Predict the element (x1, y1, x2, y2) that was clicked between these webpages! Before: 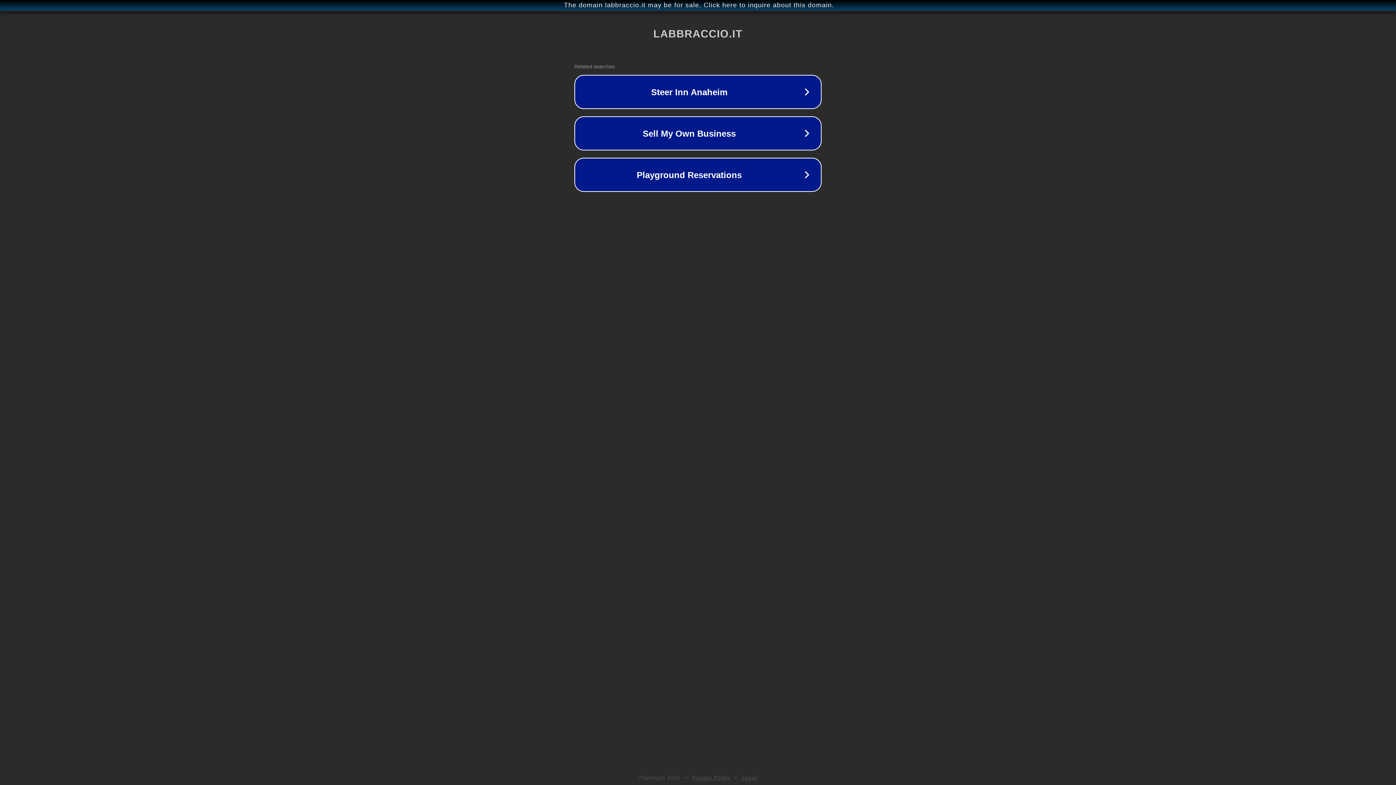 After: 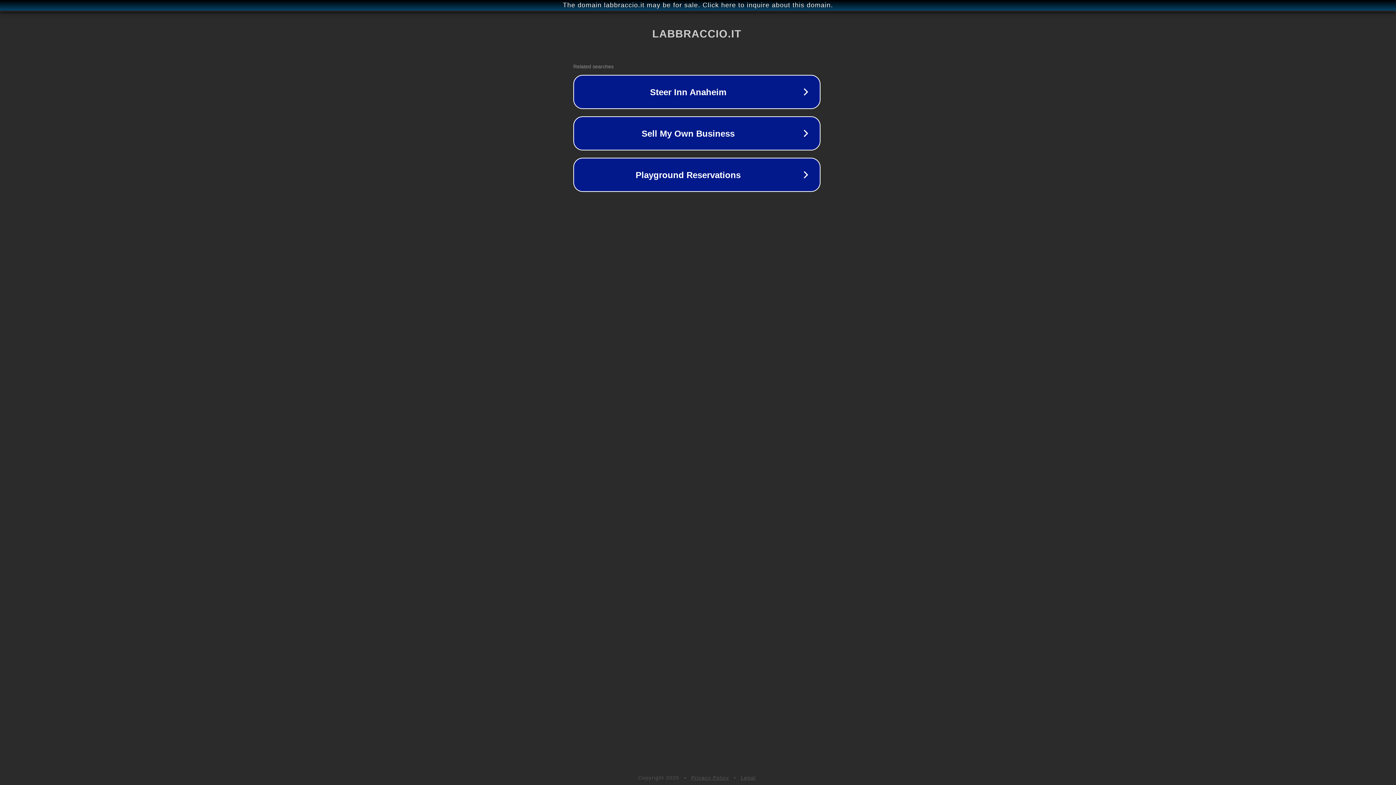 Action: bbox: (1, 1, 1397, 9) label: The domain labbraccio.it may be for sale. Click here to inquire about this domain.